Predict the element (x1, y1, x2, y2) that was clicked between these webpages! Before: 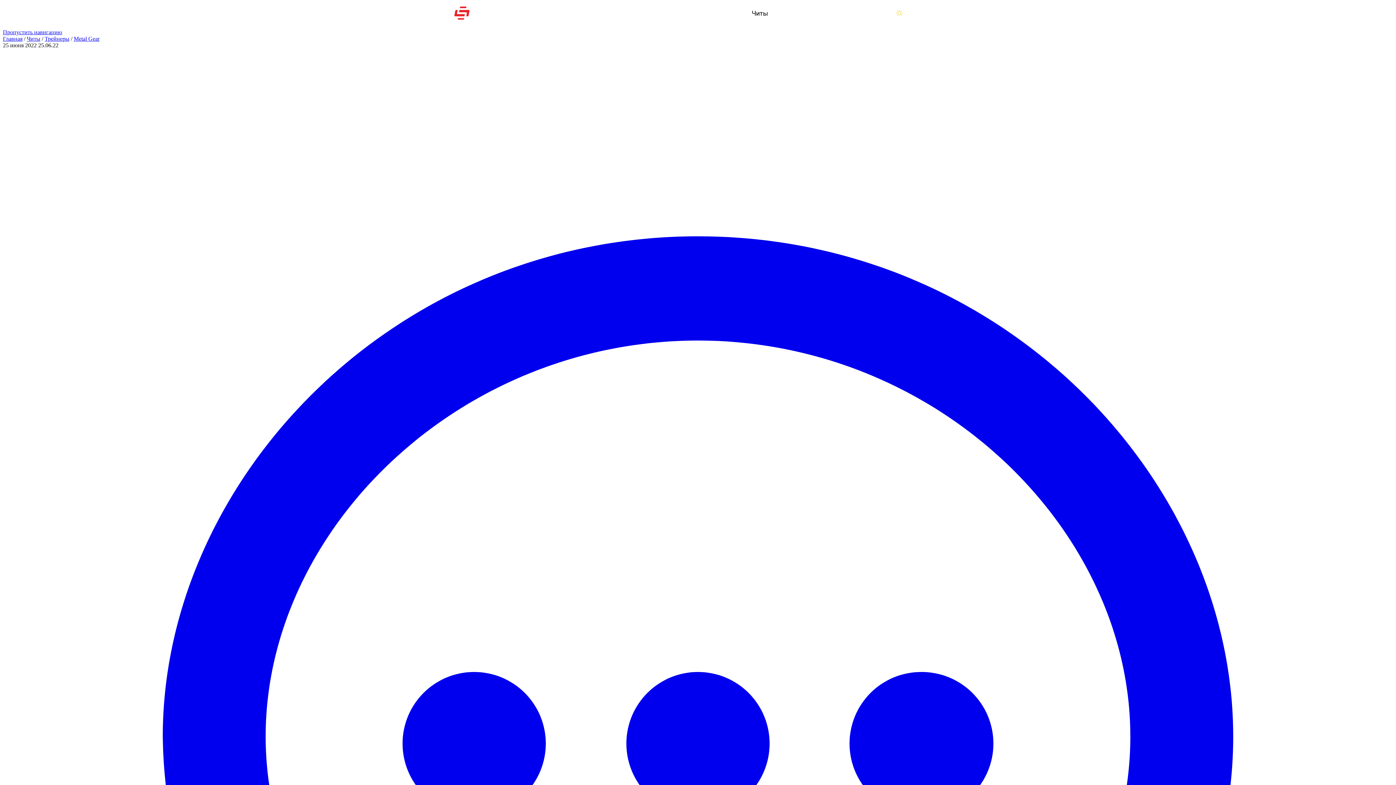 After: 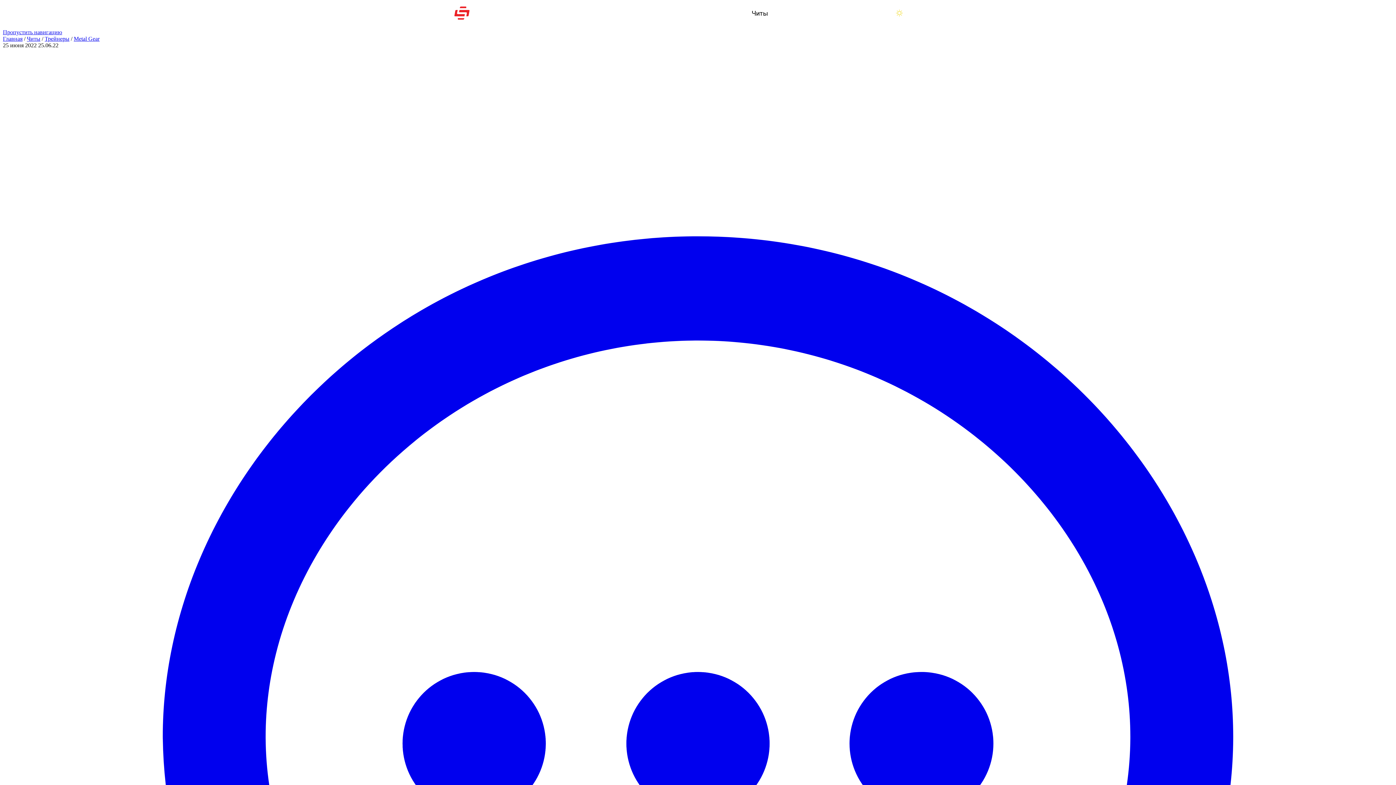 Action: bbox: (906, 6, 919, 19) label: Последние комментарии